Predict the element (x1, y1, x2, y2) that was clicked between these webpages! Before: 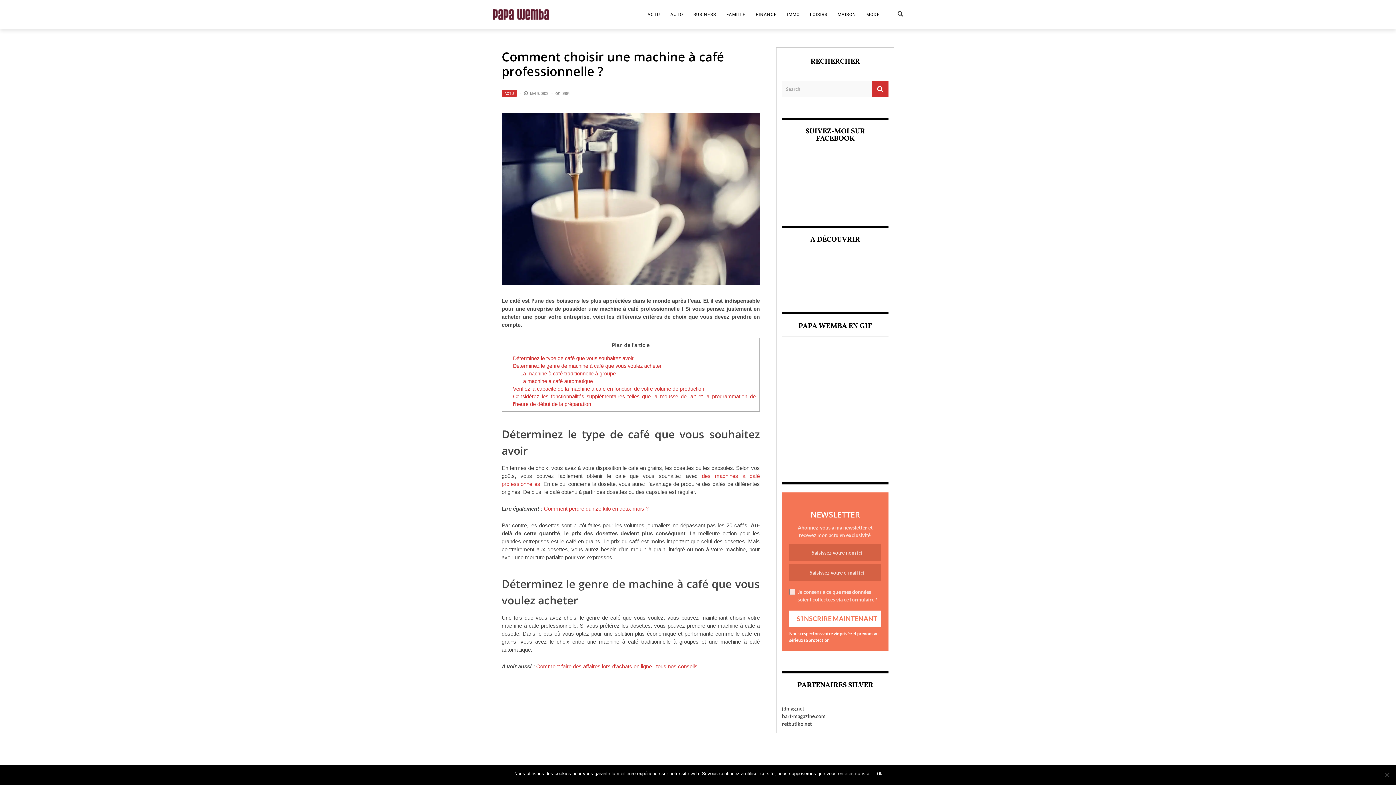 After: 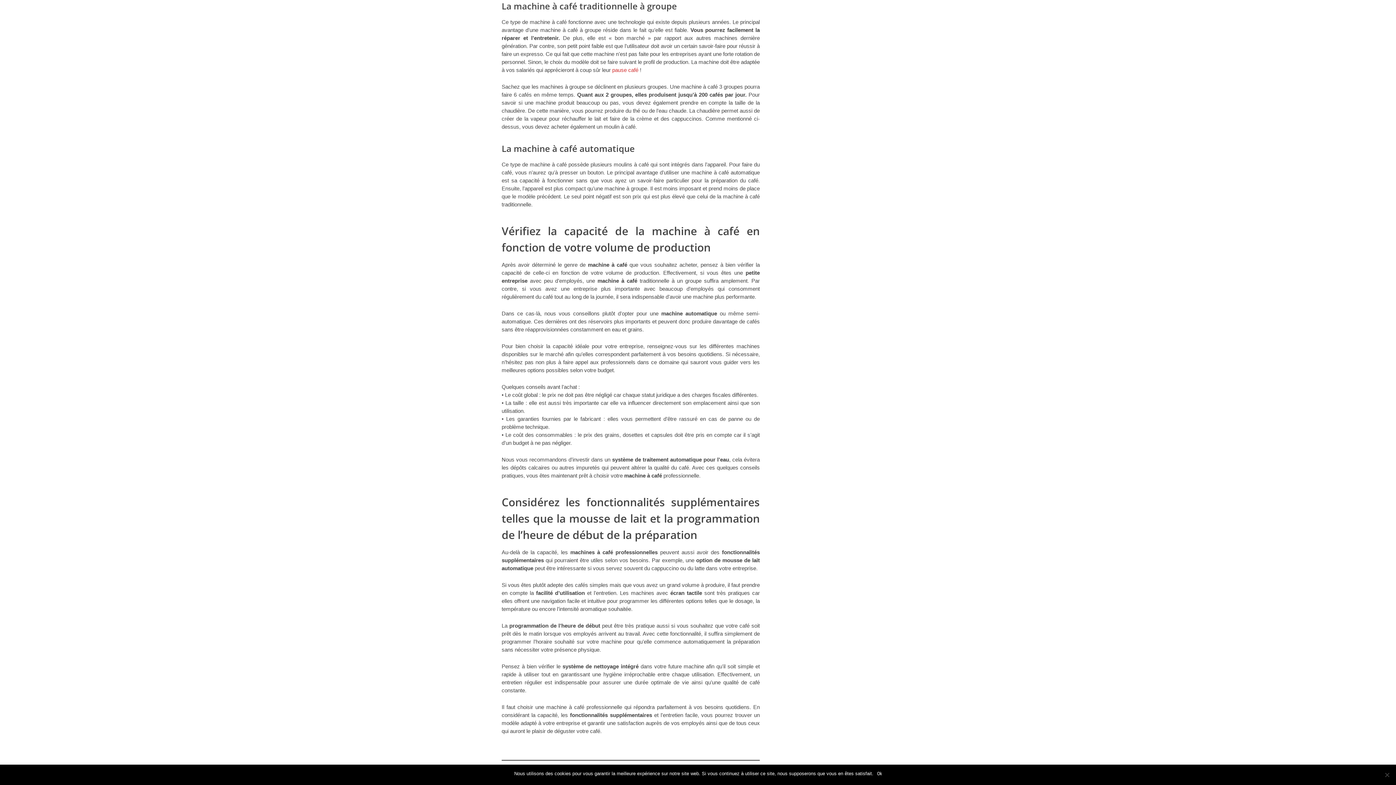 Action: label: La machine à café traditionnelle à groupe bbox: (520, 370, 616, 376)